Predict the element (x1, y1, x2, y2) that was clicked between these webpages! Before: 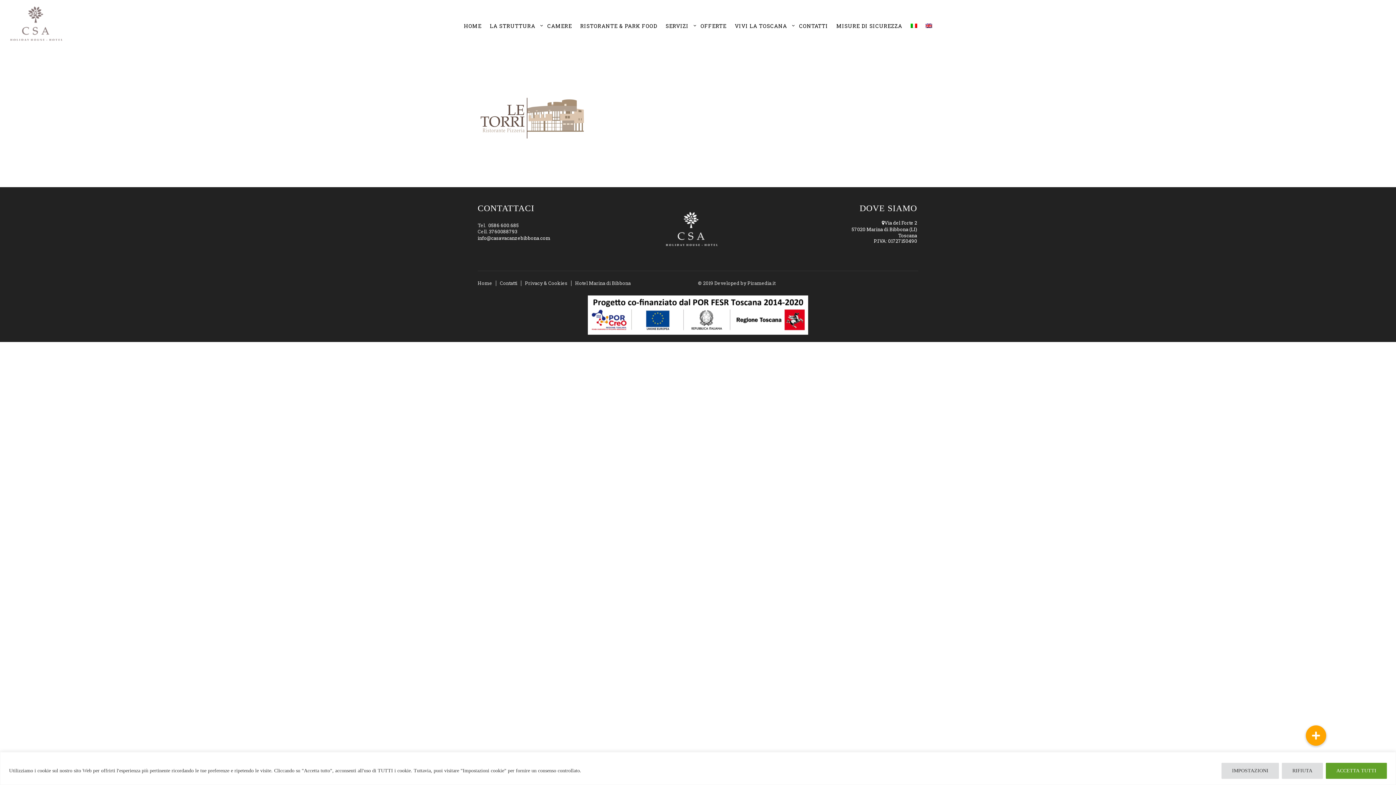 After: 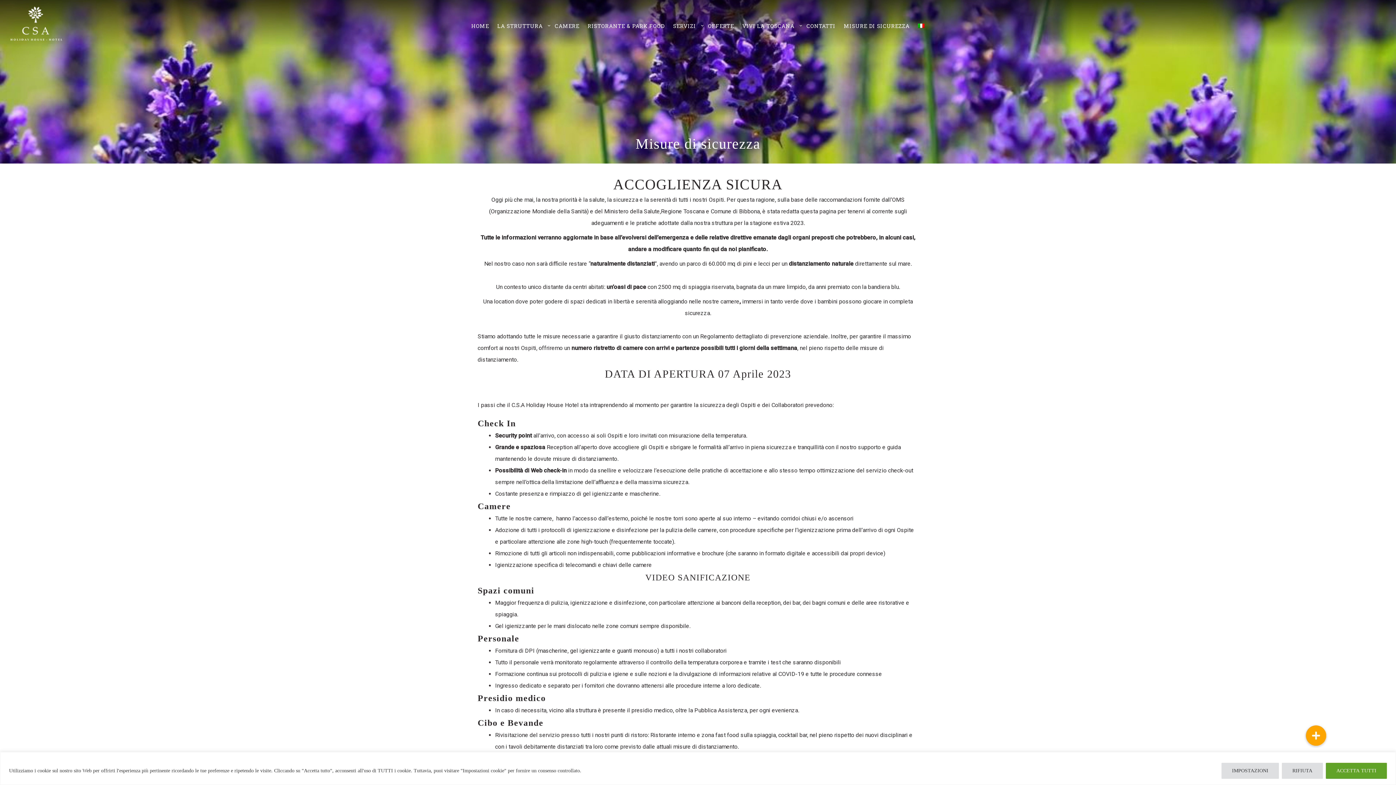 Action: bbox: (832, 2, 906, 49) label: MISURE DI SICUREZZA